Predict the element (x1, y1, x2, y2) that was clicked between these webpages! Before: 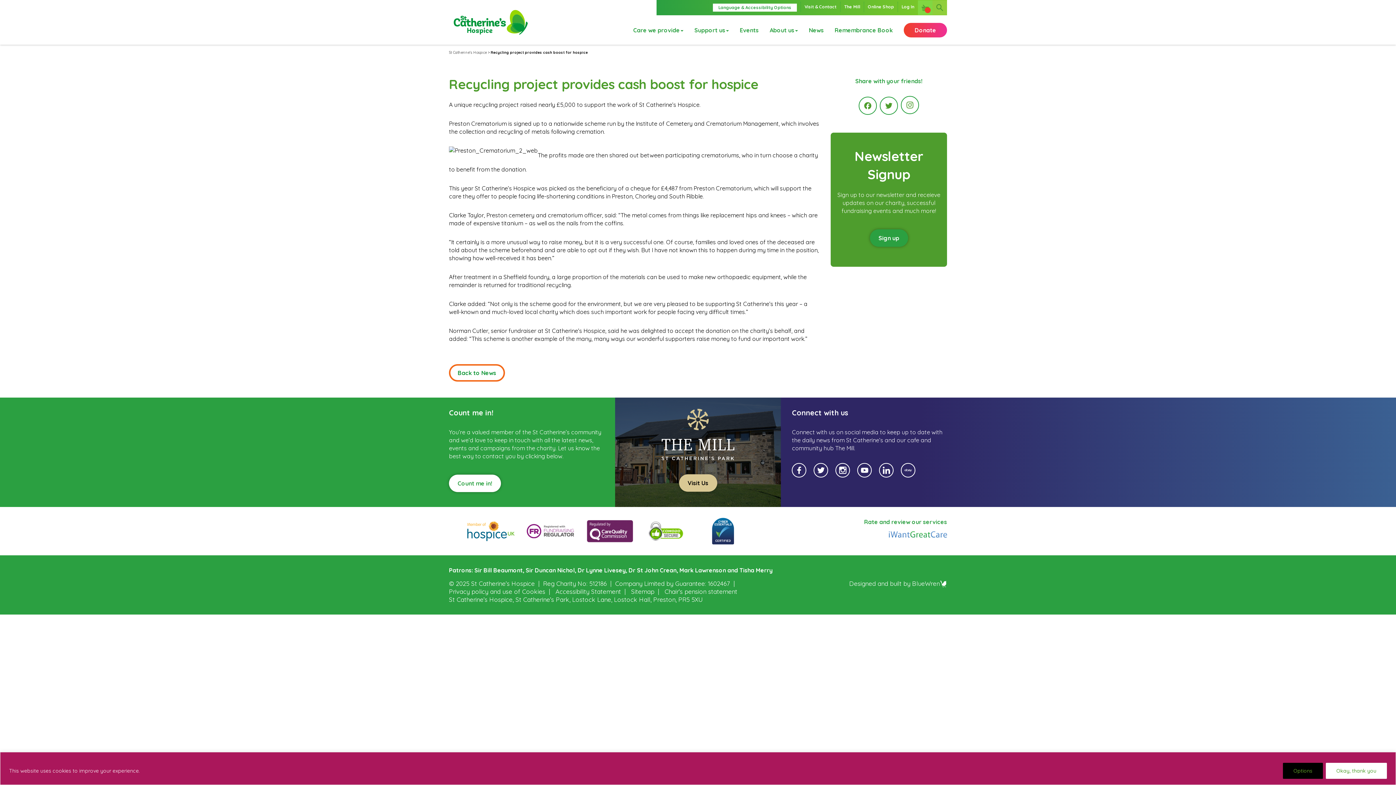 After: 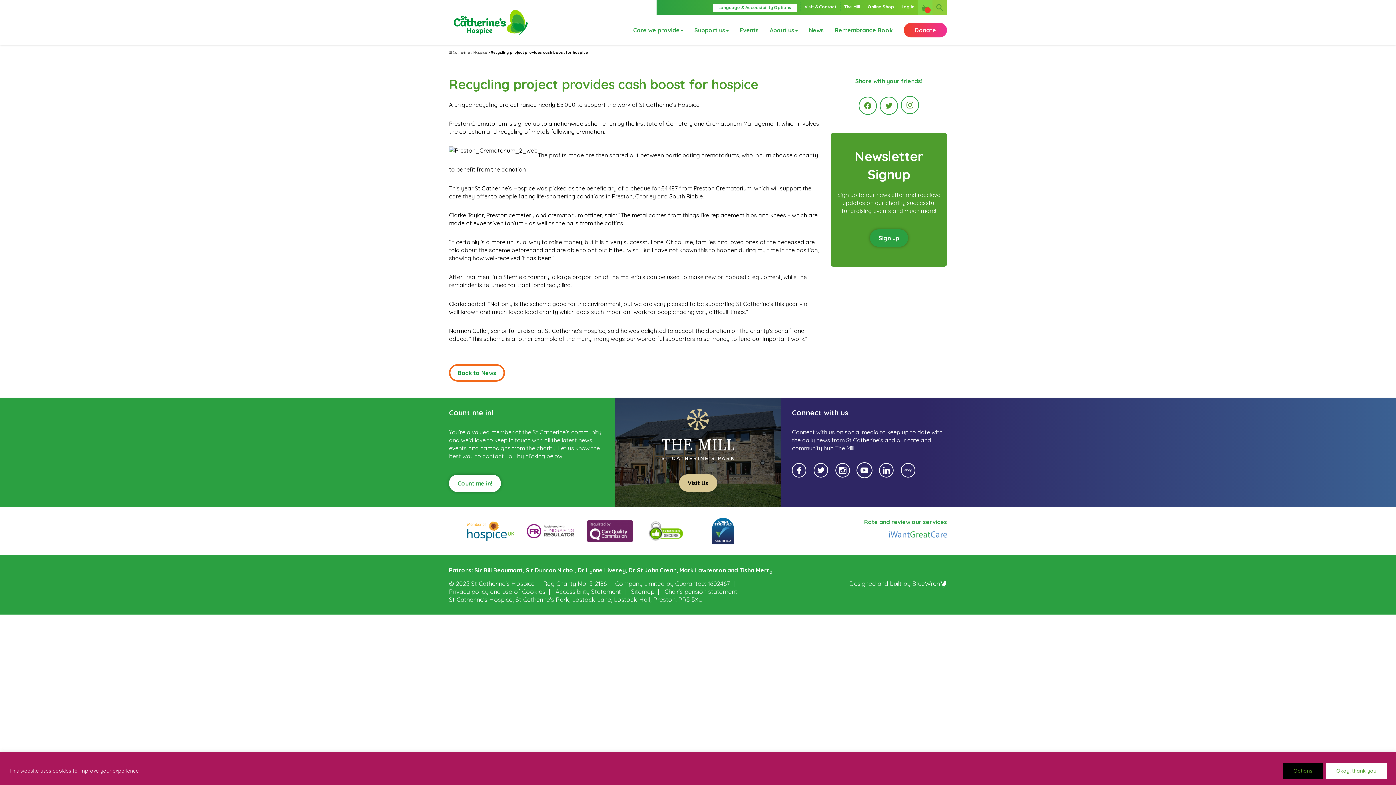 Action: bbox: (857, 463, 872, 477)